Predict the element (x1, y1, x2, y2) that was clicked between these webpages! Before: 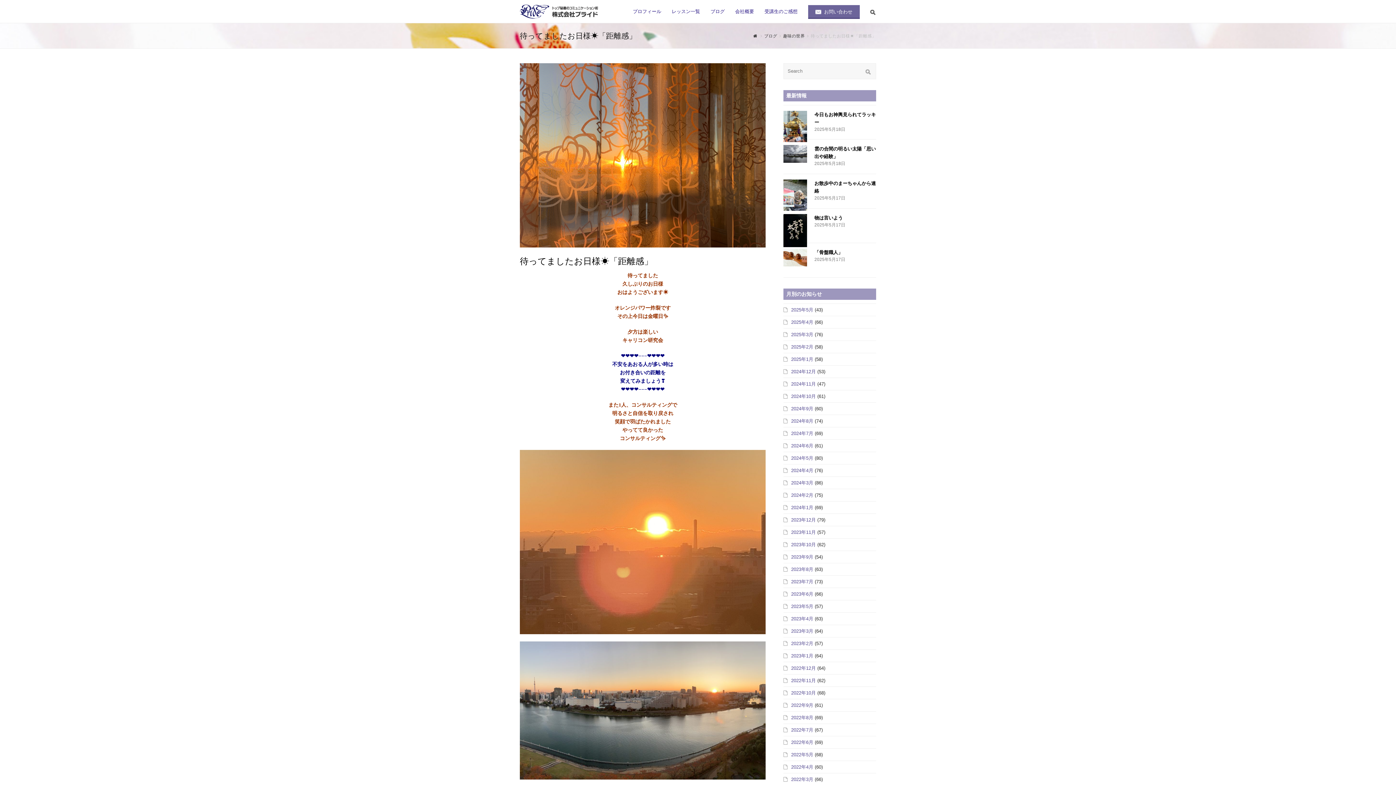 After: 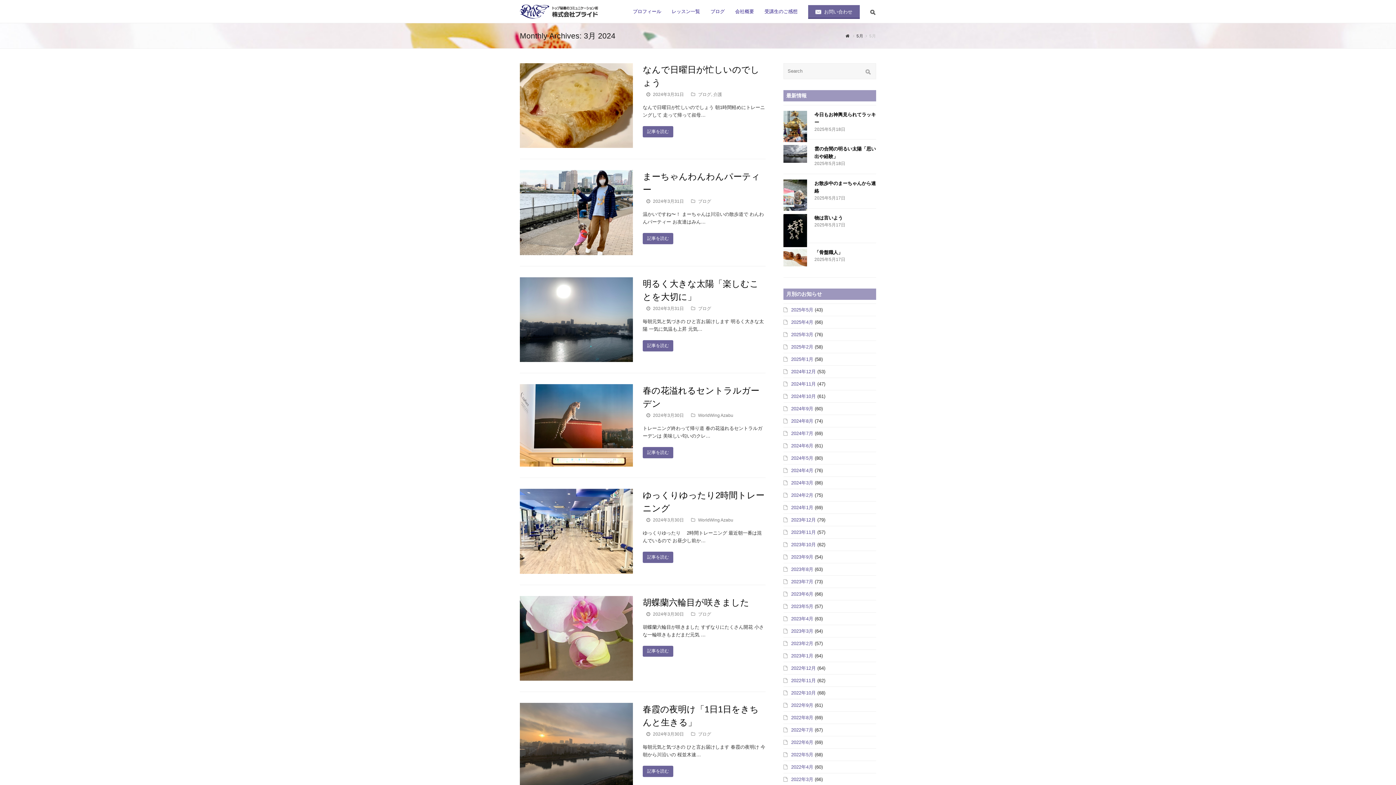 Action: label: 2024年3月 bbox: (783, 480, 813, 485)